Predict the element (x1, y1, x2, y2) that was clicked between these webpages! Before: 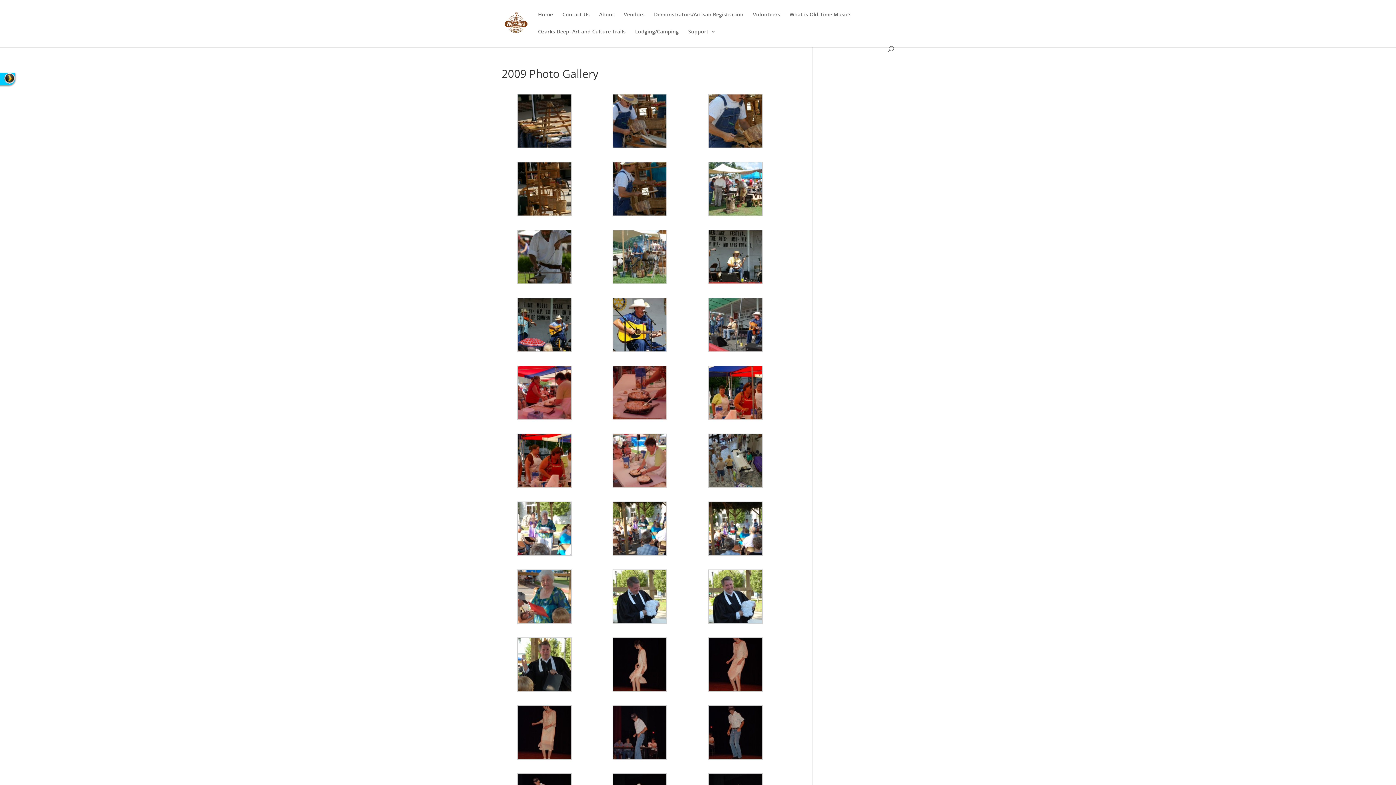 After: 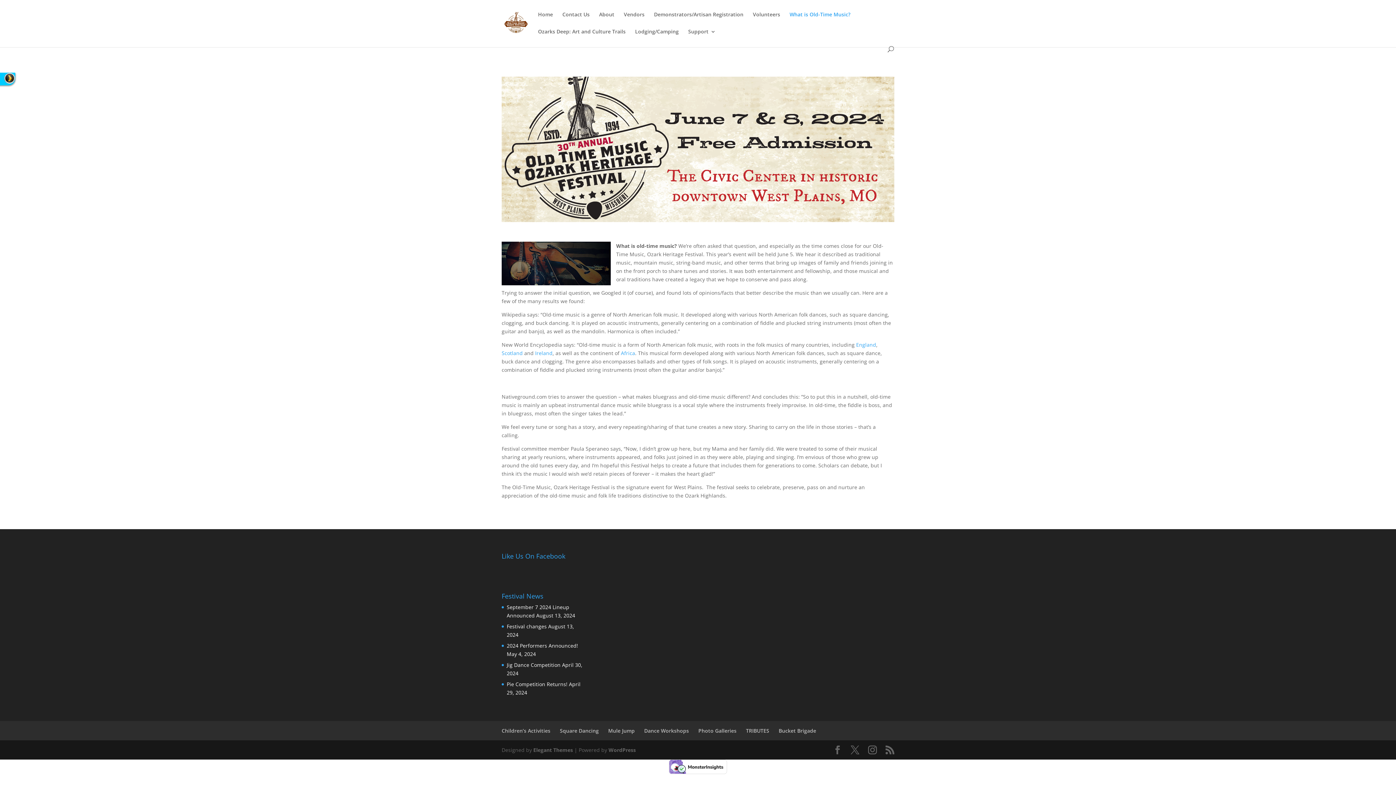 Action: label: What is Old-Time Music? bbox: (789, 12, 850, 29)